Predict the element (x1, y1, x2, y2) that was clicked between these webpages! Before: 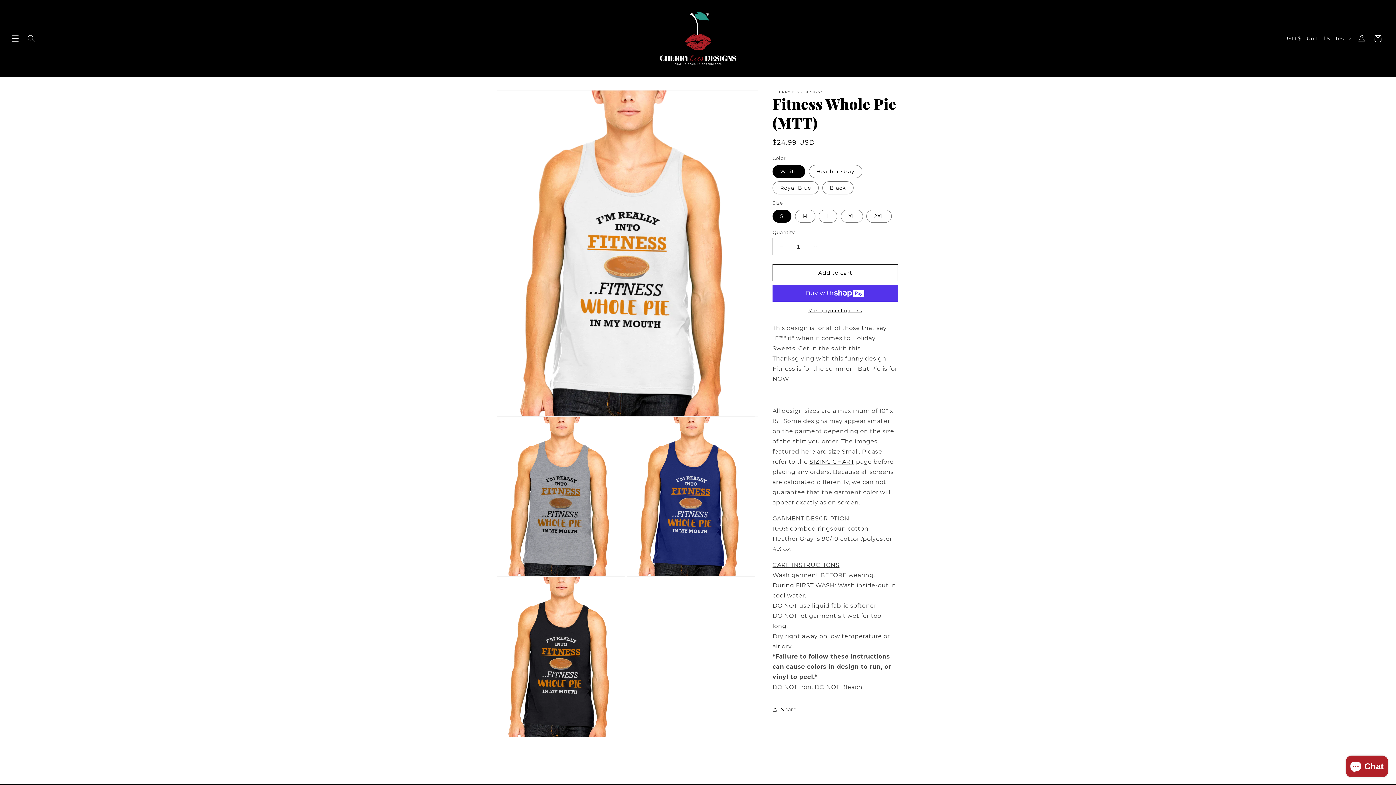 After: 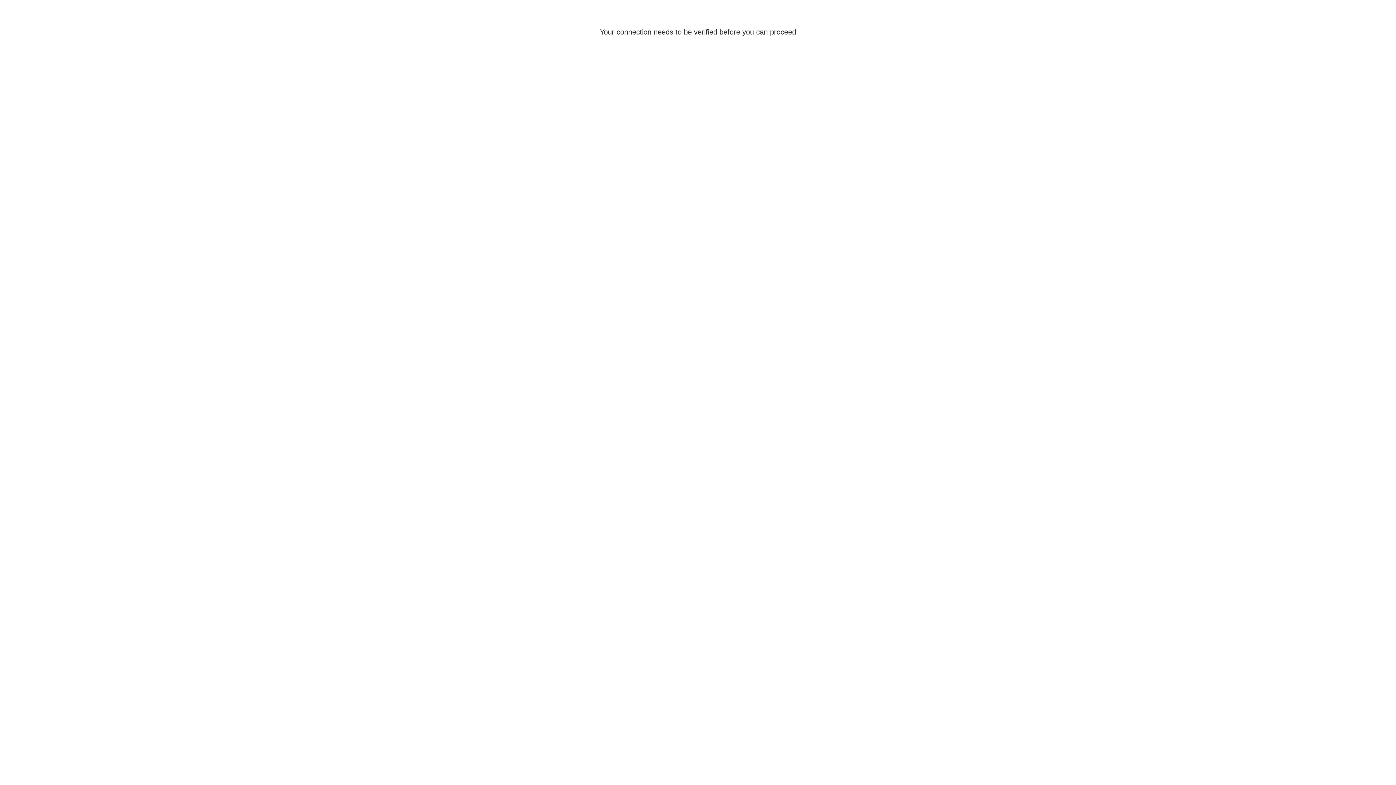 Action: bbox: (1354, 30, 1370, 46) label: Log in